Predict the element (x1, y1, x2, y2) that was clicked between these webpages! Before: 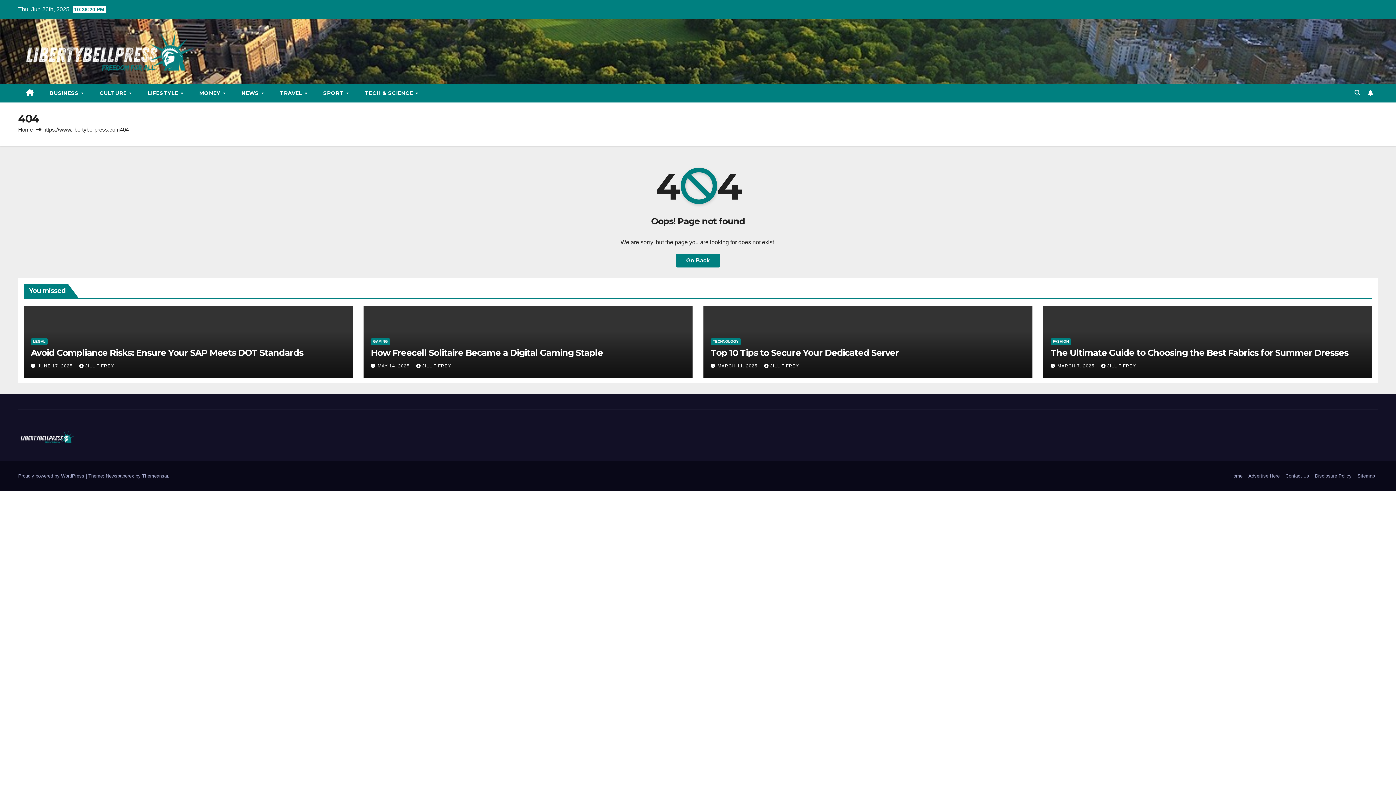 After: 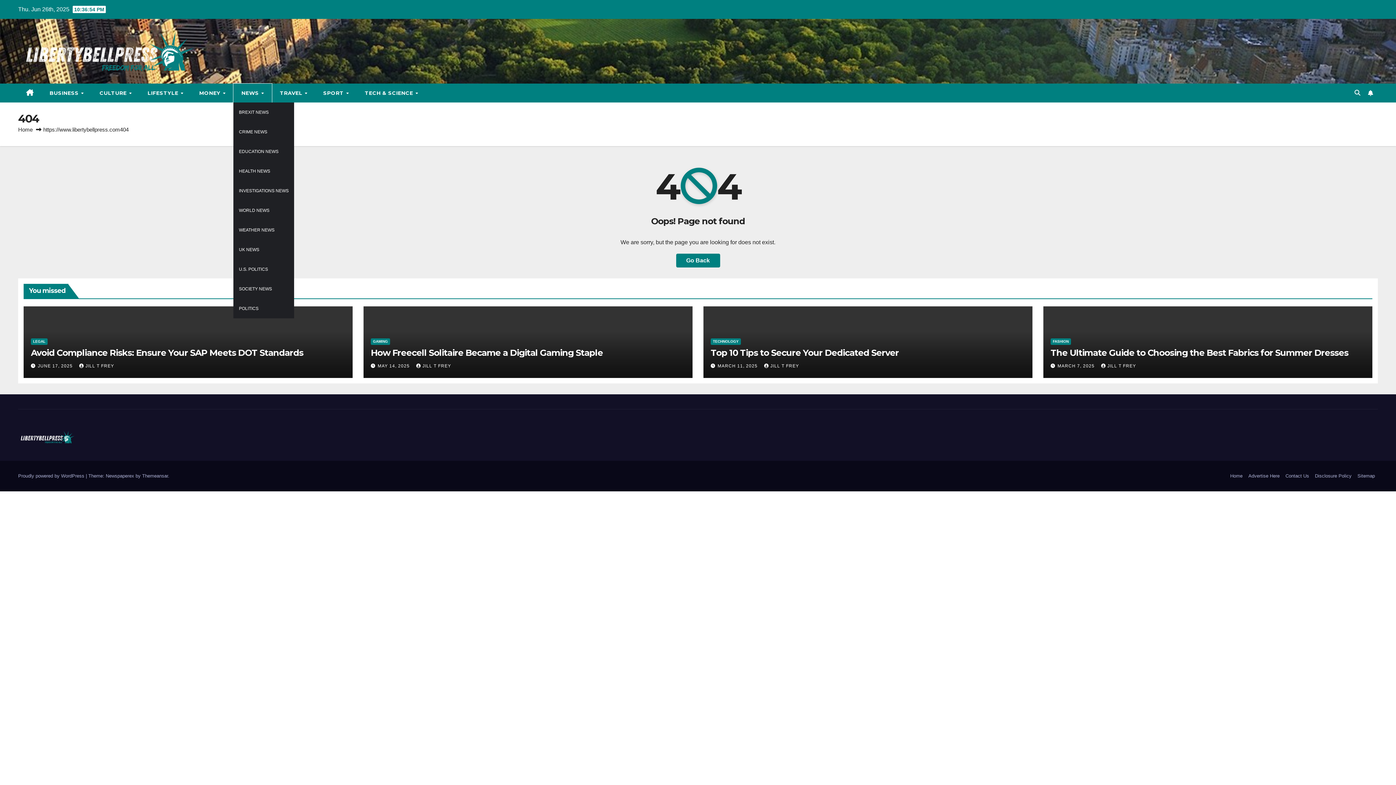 Action: label: NEWS  bbox: (233, 83, 271, 102)